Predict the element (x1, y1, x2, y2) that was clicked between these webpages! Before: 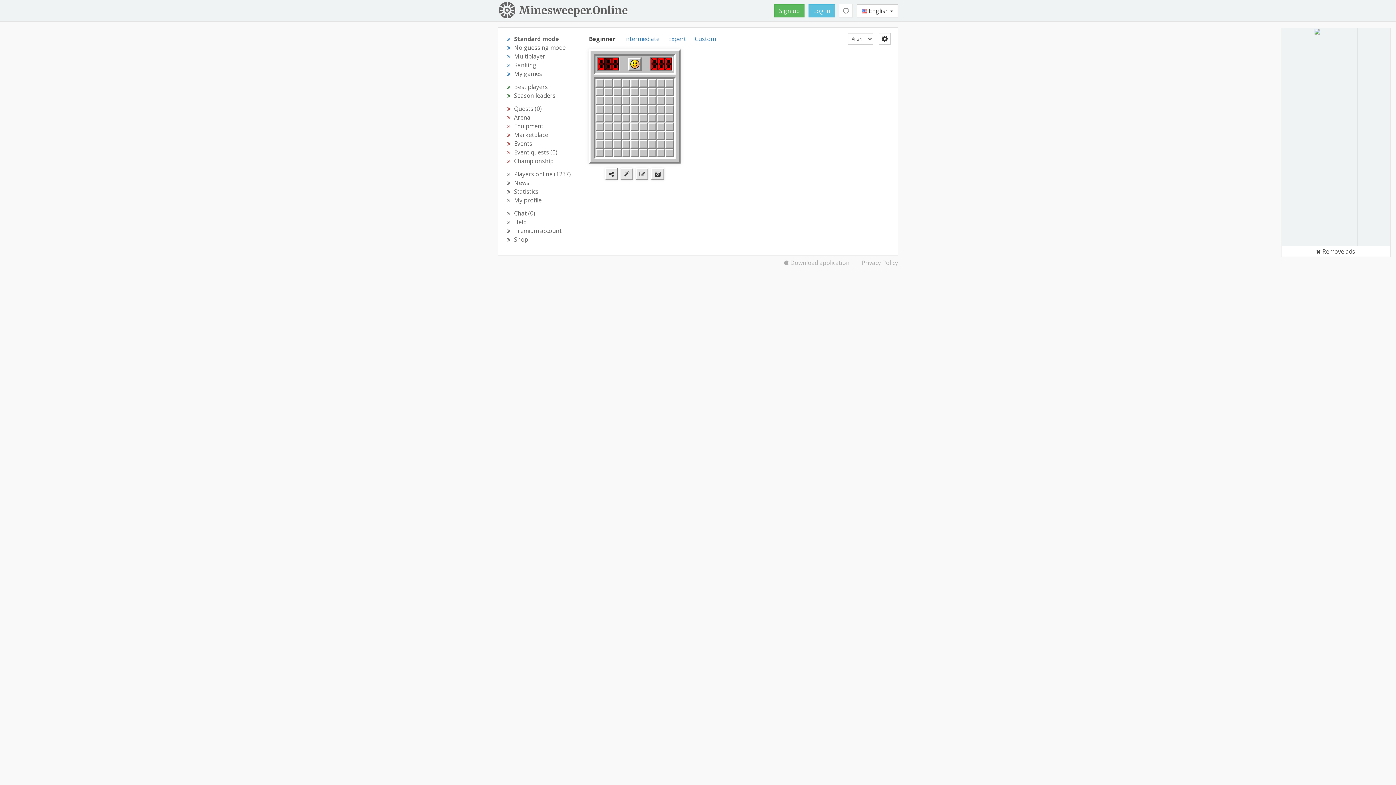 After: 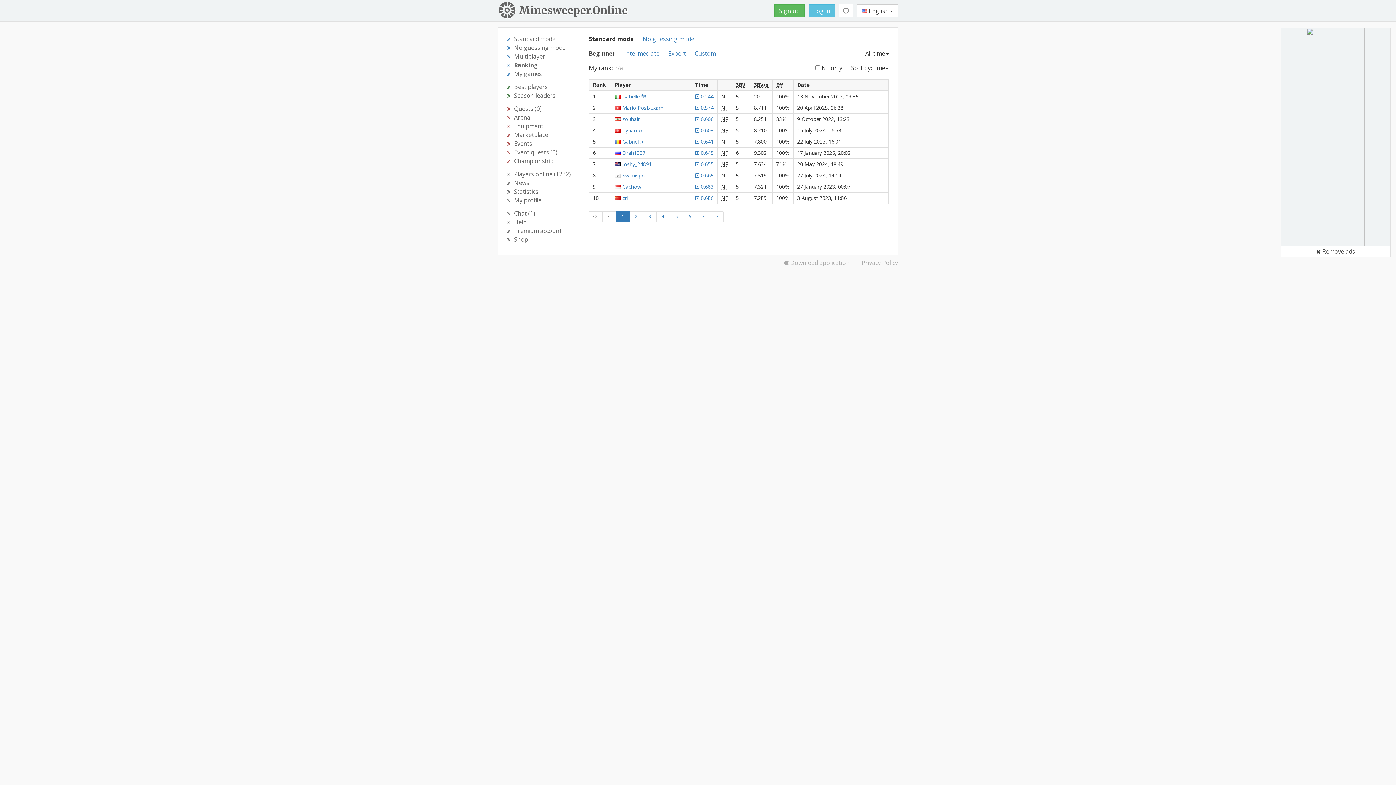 Action: bbox: (514, 61, 536, 69) label: Ranking